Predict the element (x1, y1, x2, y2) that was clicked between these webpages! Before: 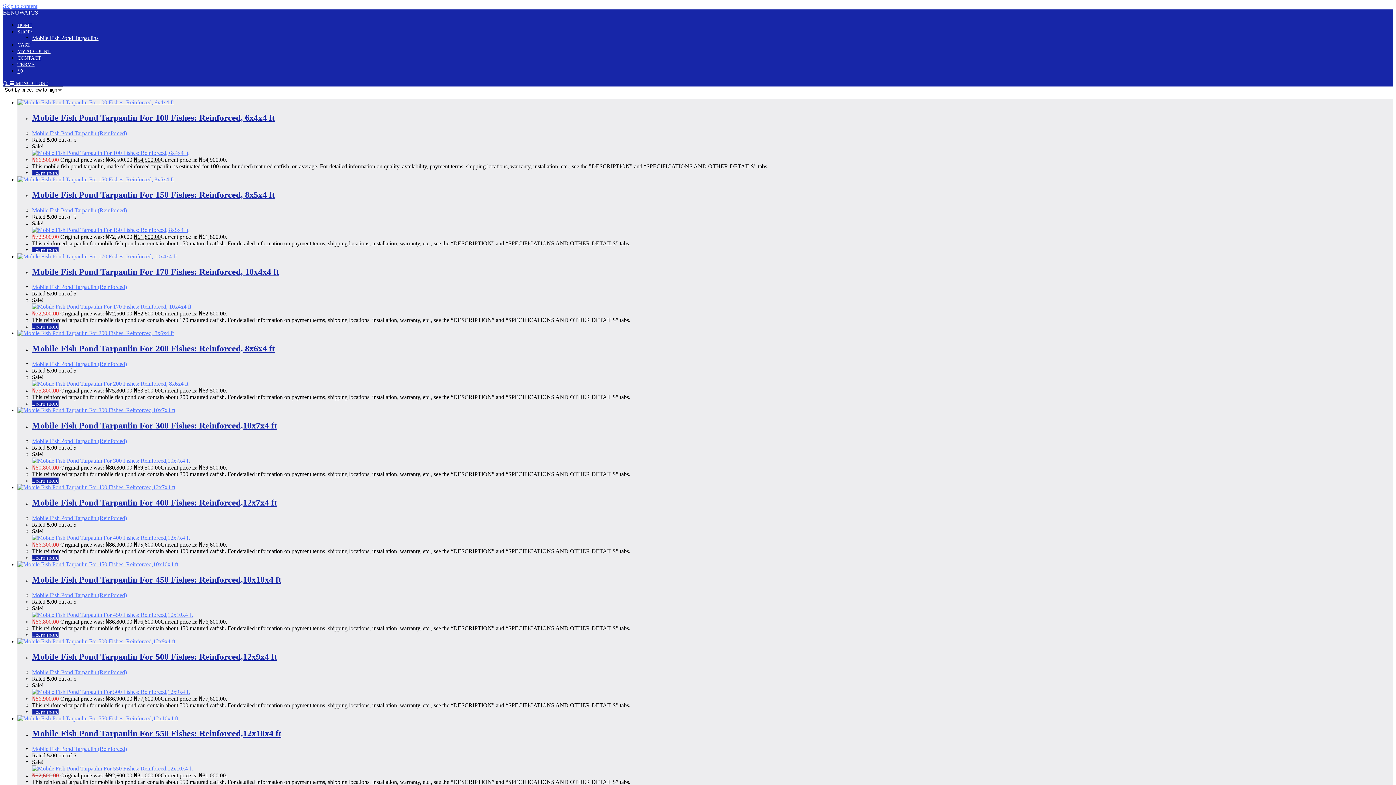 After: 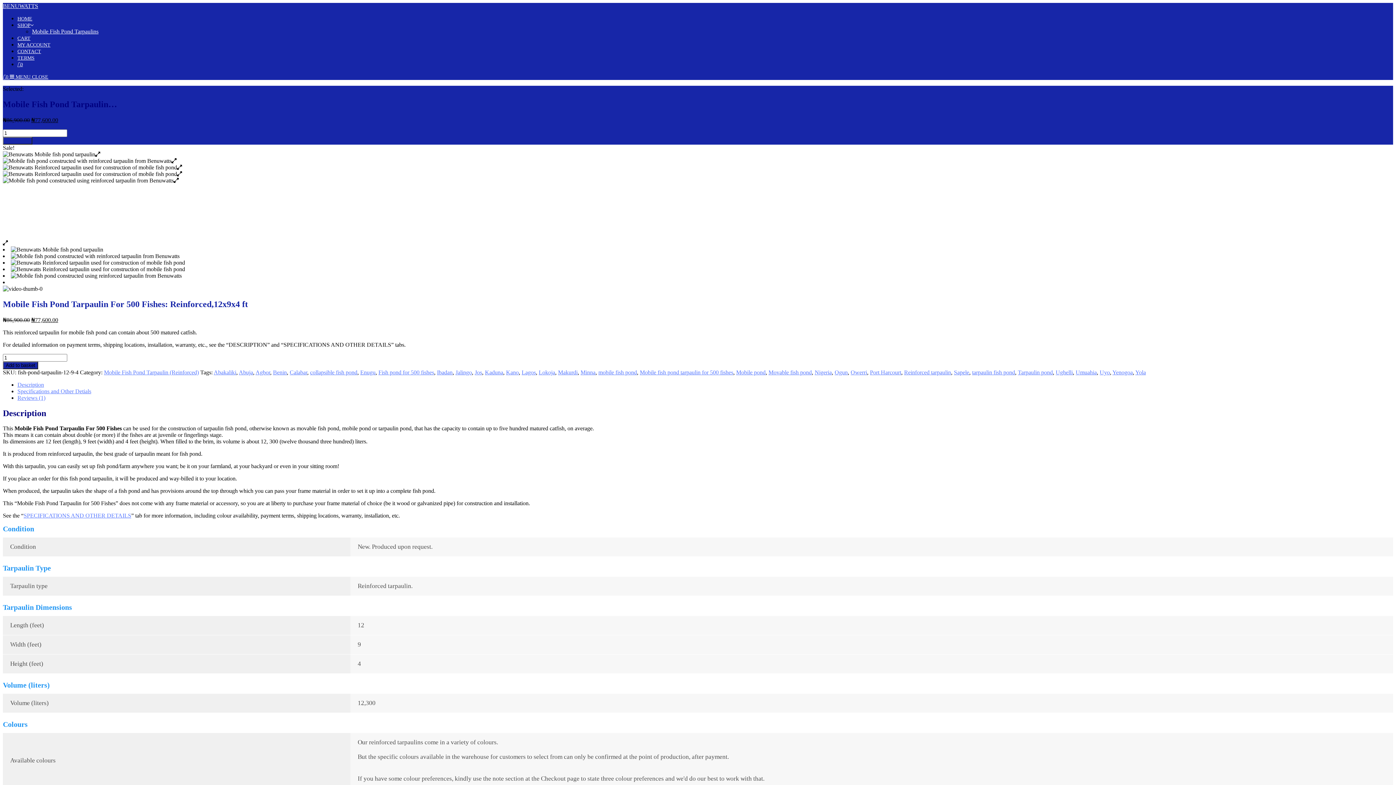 Action: bbox: (17, 638, 175, 644)